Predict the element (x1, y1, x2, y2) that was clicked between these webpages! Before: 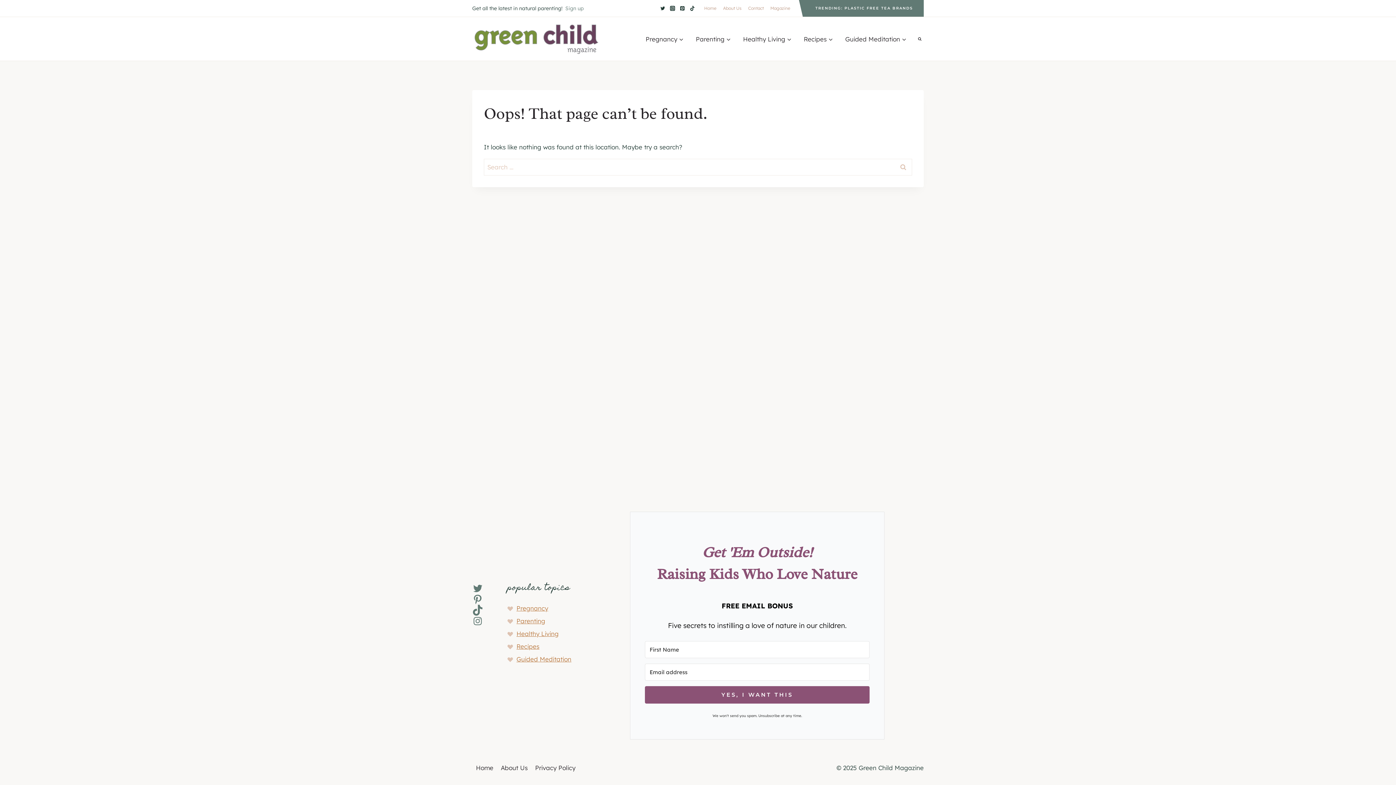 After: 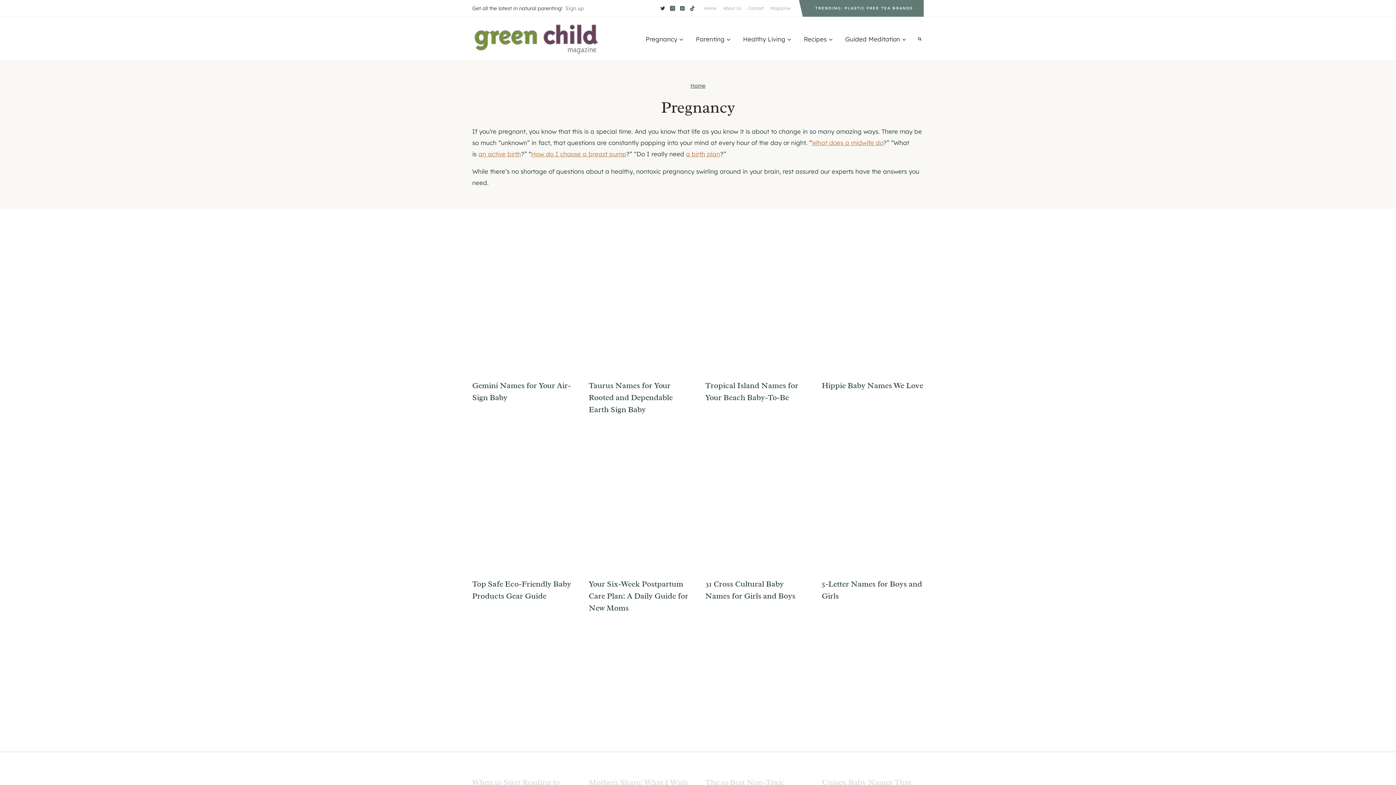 Action: bbox: (516, 604, 548, 612) label: Pregnancy